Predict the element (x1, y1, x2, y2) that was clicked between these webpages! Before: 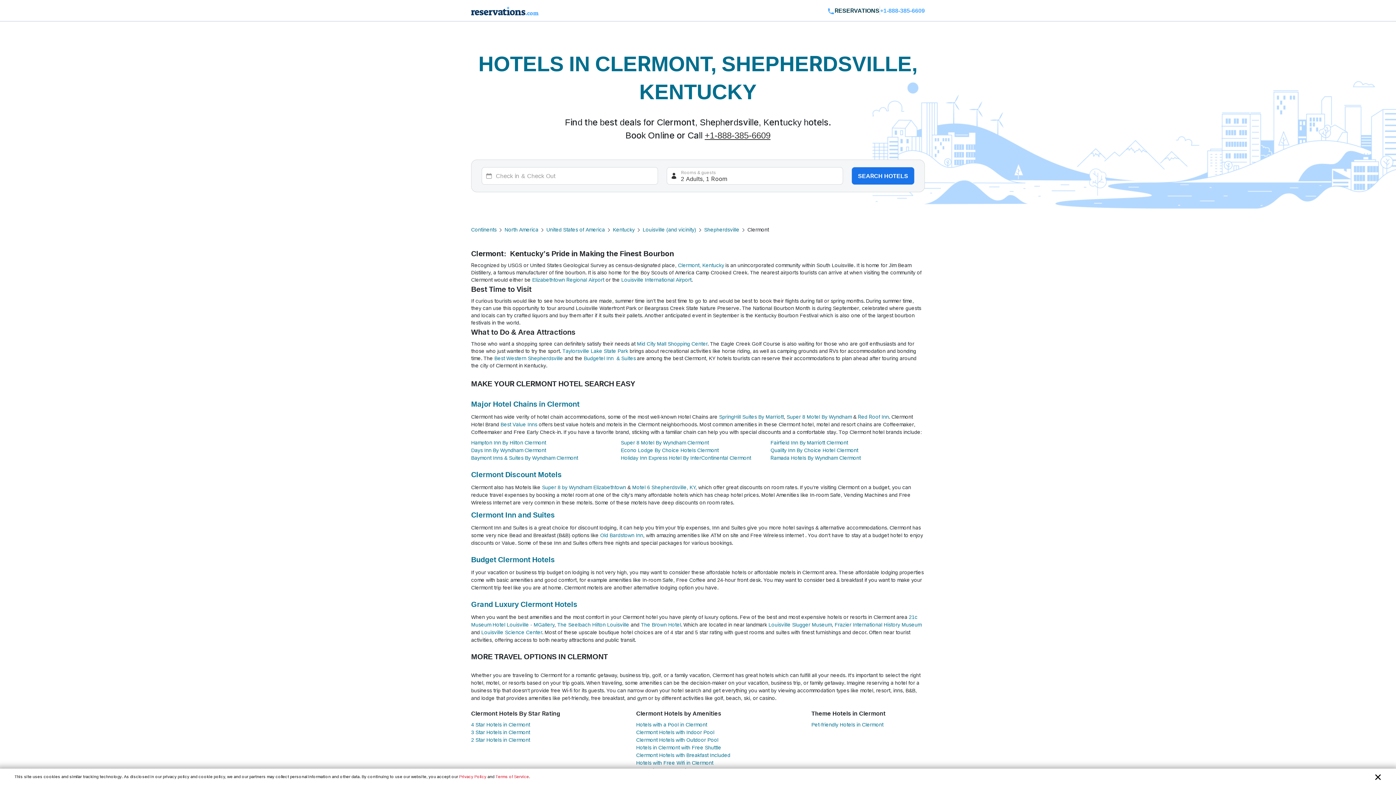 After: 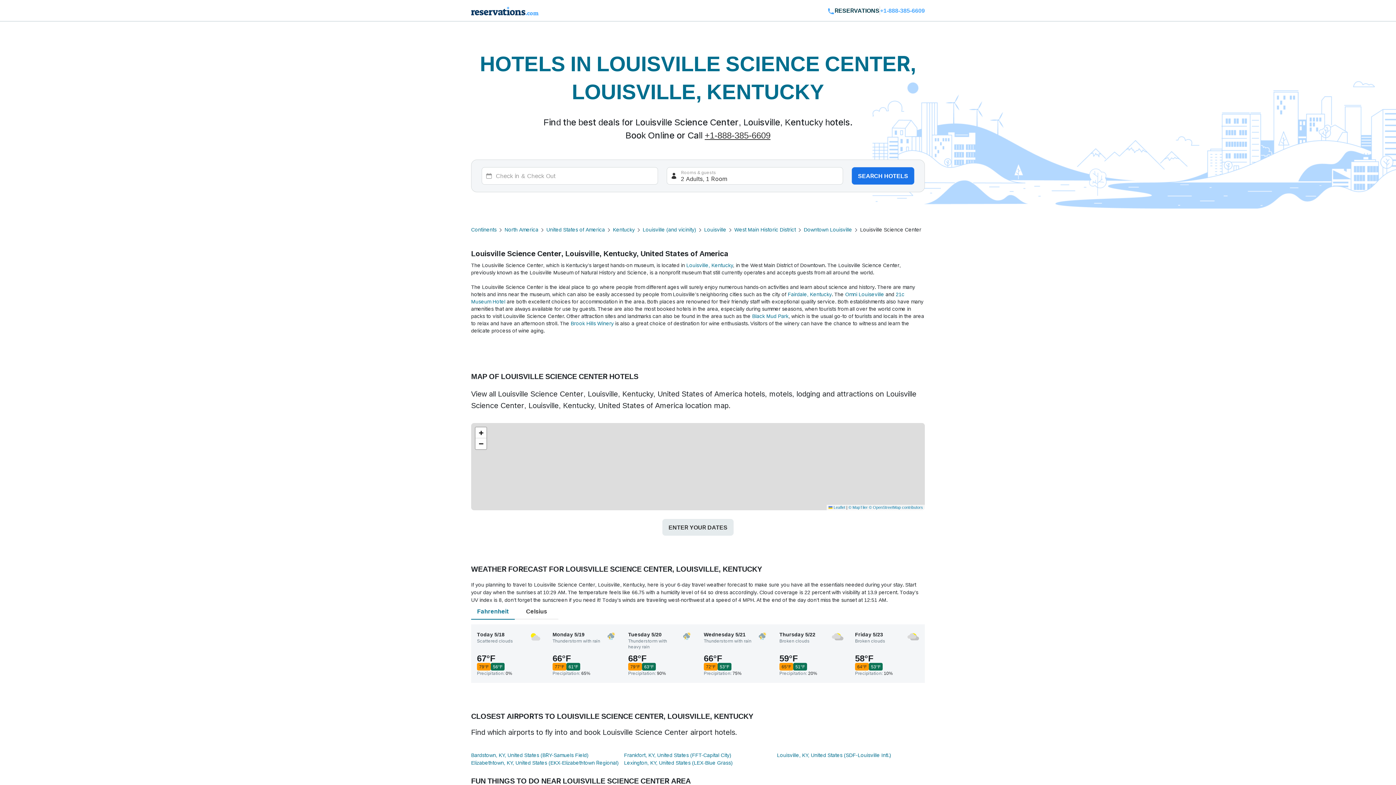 Action: label: Louisville Science Center bbox: (481, 629, 542, 635)